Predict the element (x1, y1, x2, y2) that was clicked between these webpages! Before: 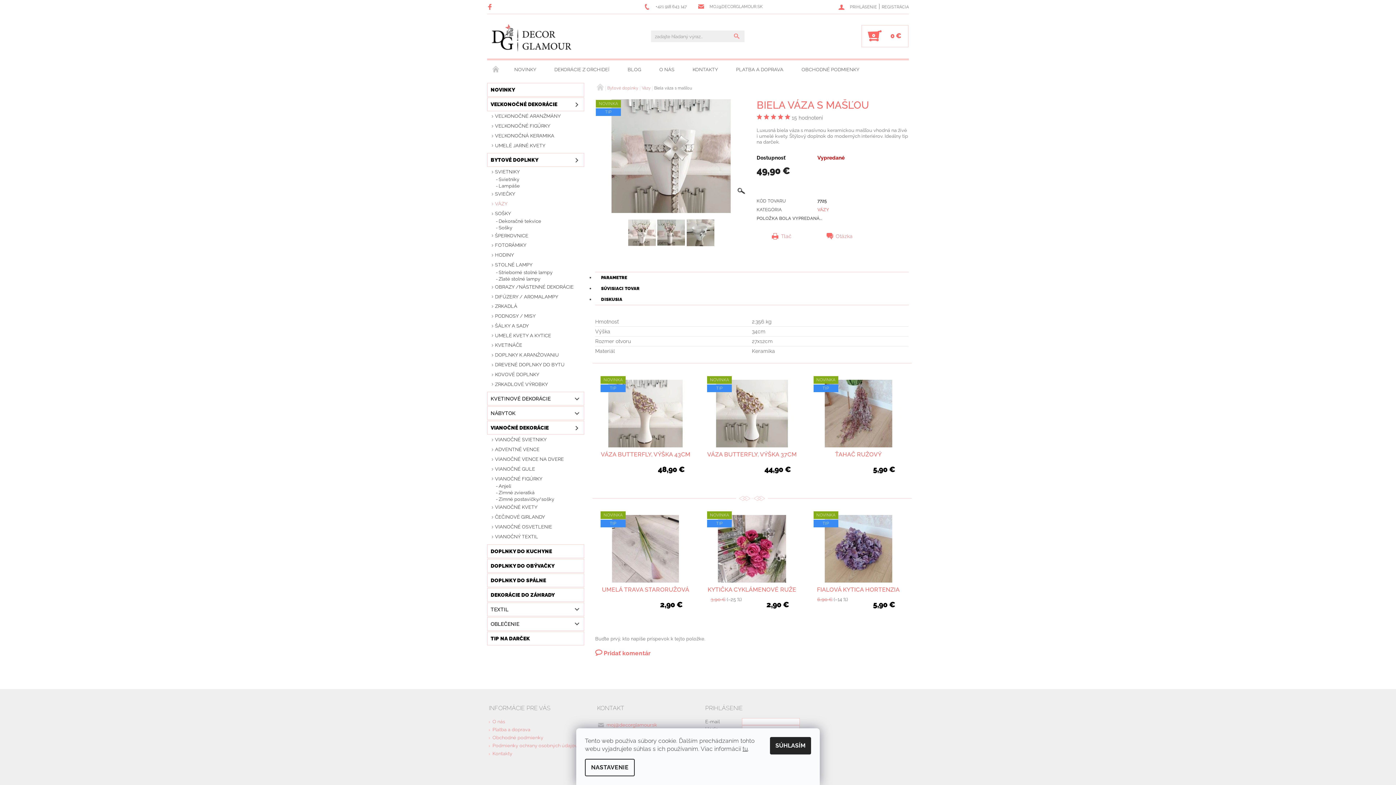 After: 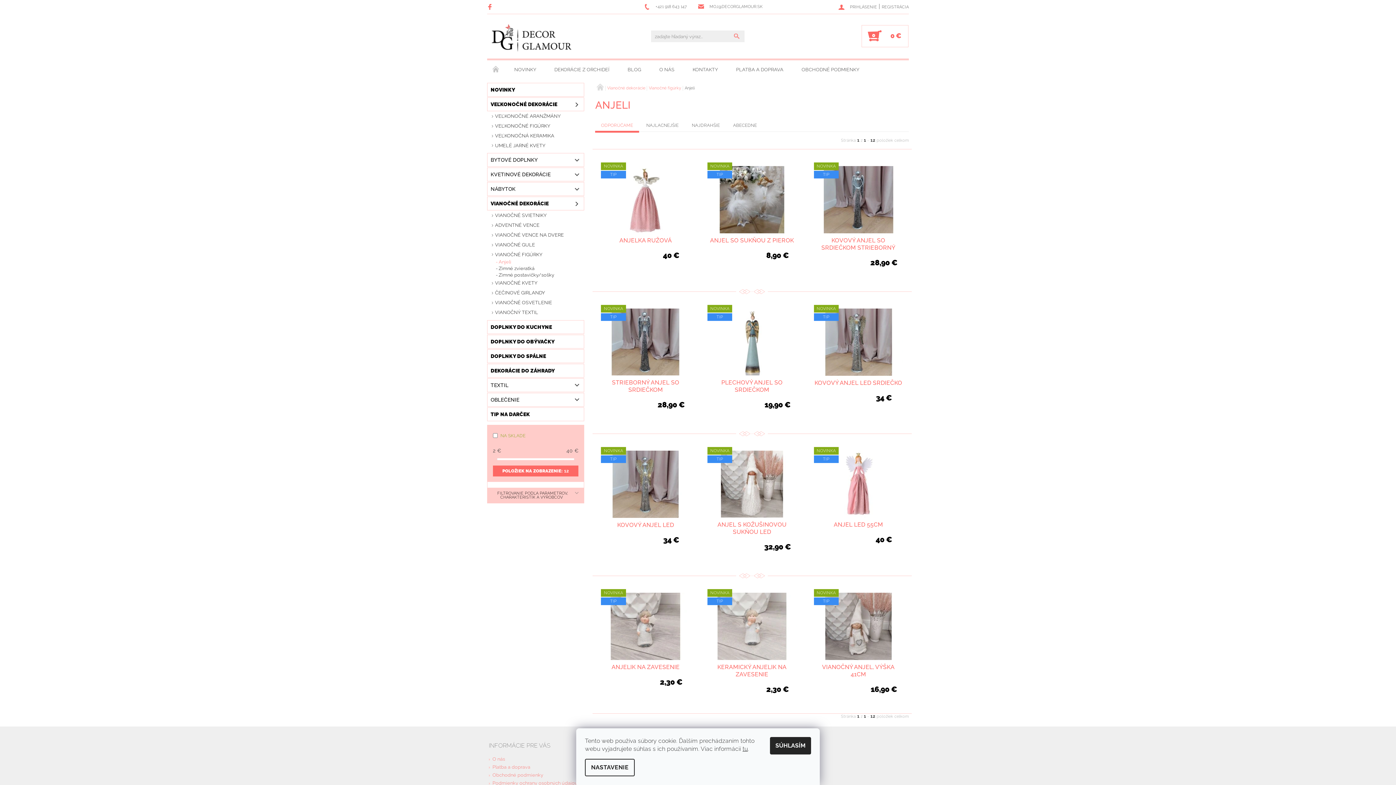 Action: label: Anjeli bbox: (493, 483, 584, 489)